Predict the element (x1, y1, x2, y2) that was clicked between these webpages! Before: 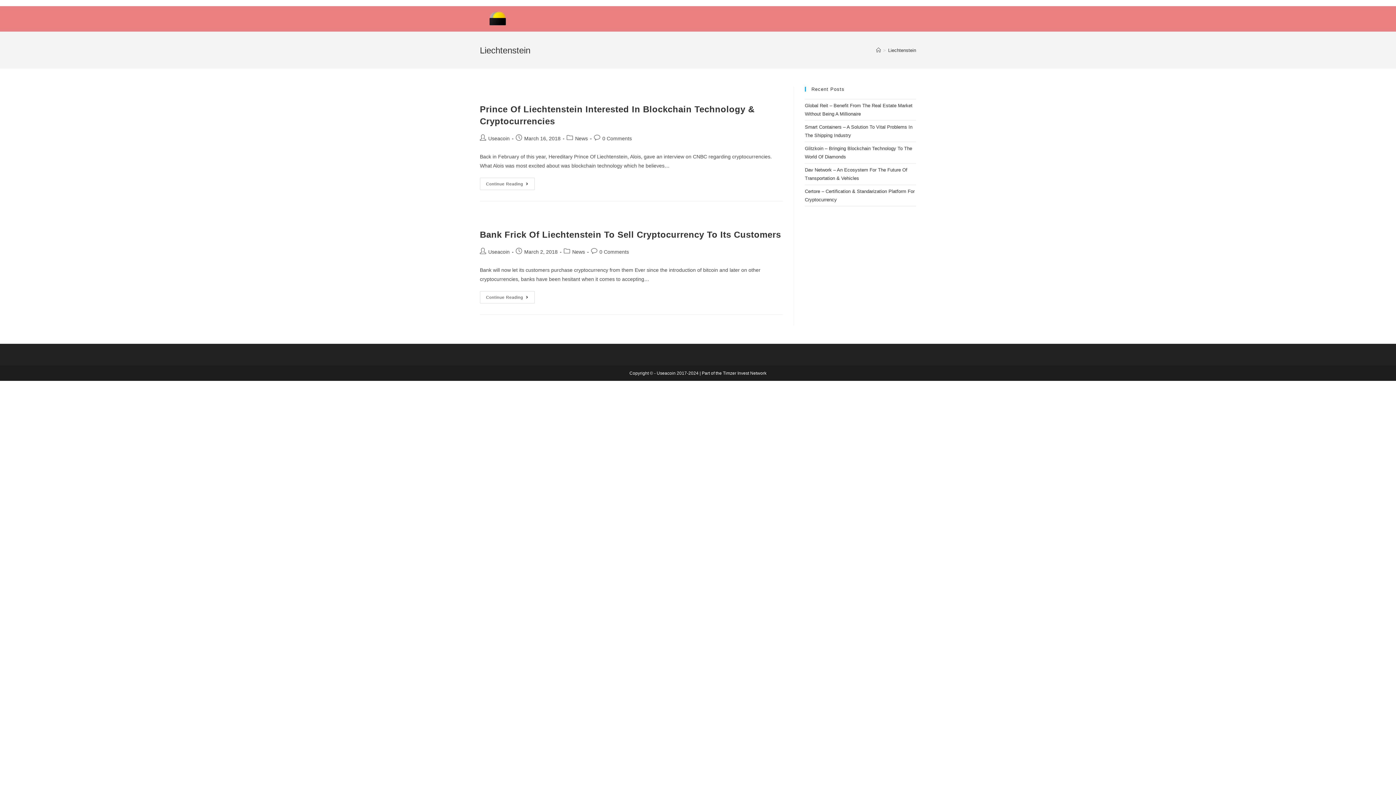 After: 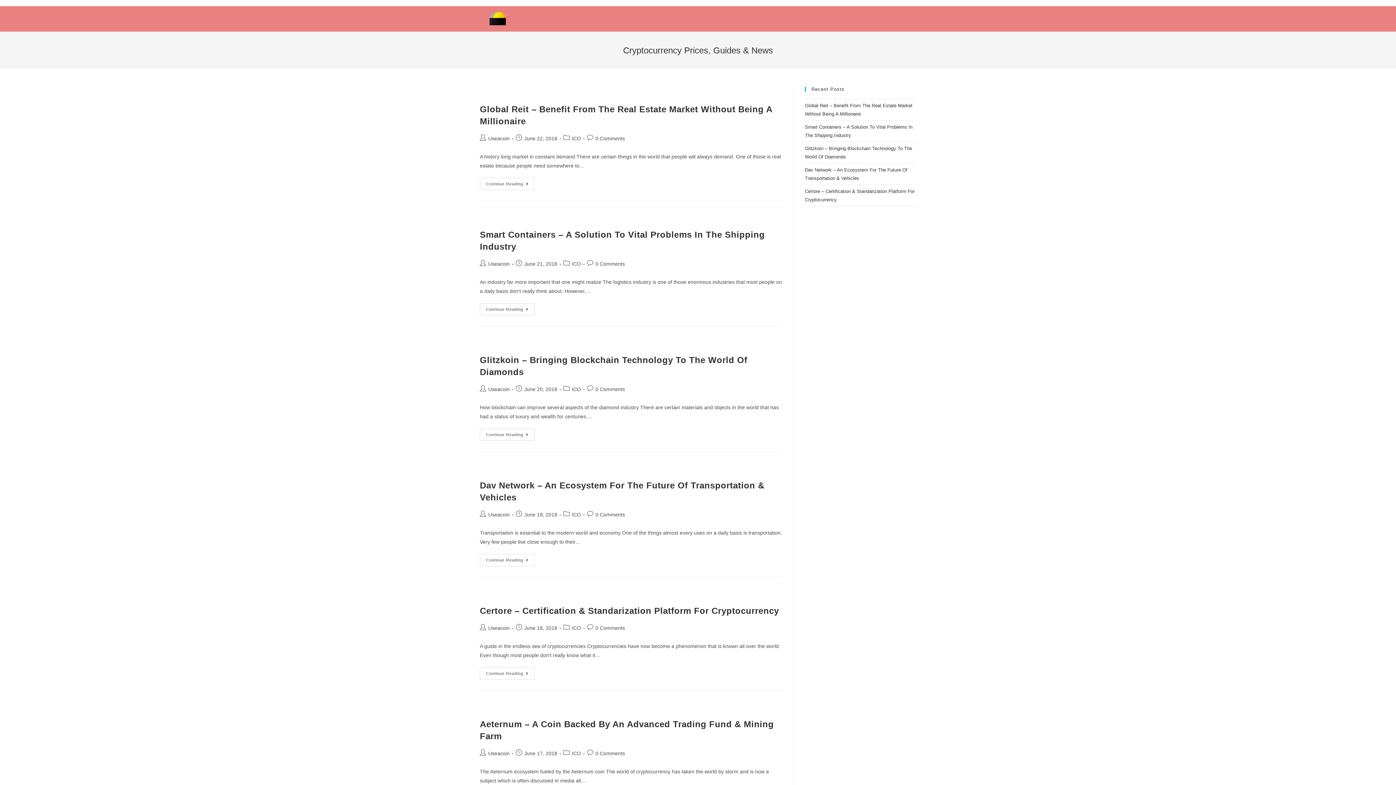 Action: label: Home bbox: (876, 47, 881, 52)